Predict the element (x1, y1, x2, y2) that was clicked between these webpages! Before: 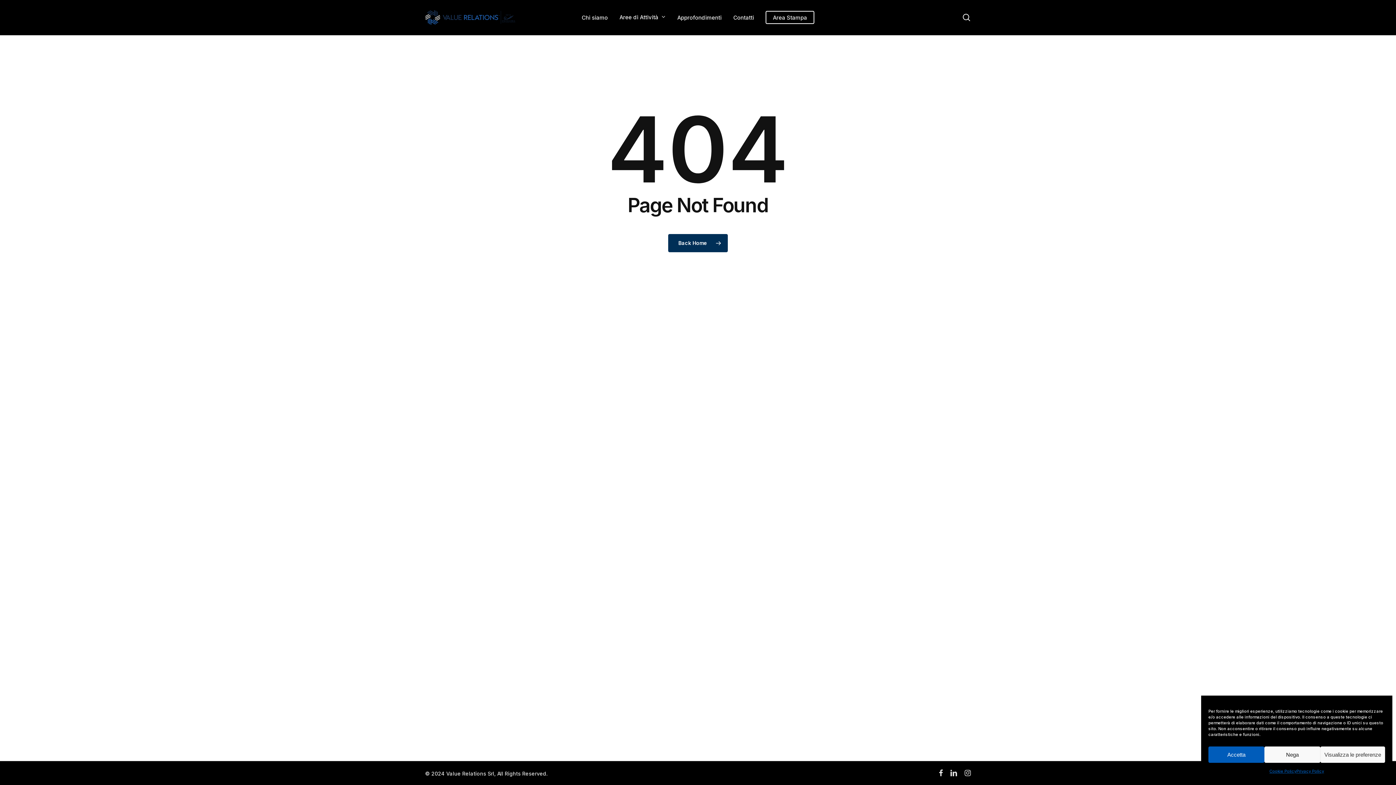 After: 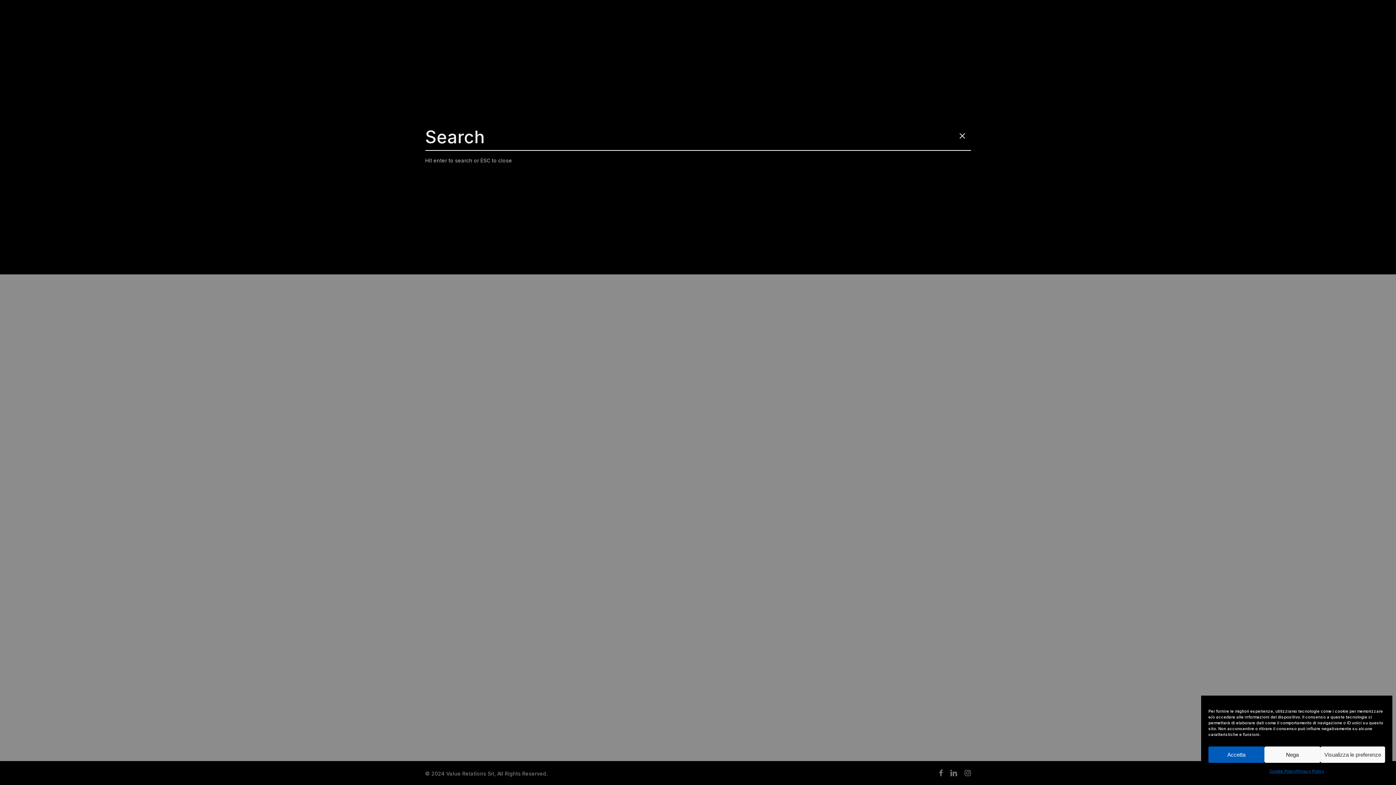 Action: bbox: (962, 13, 971, 21) label: search